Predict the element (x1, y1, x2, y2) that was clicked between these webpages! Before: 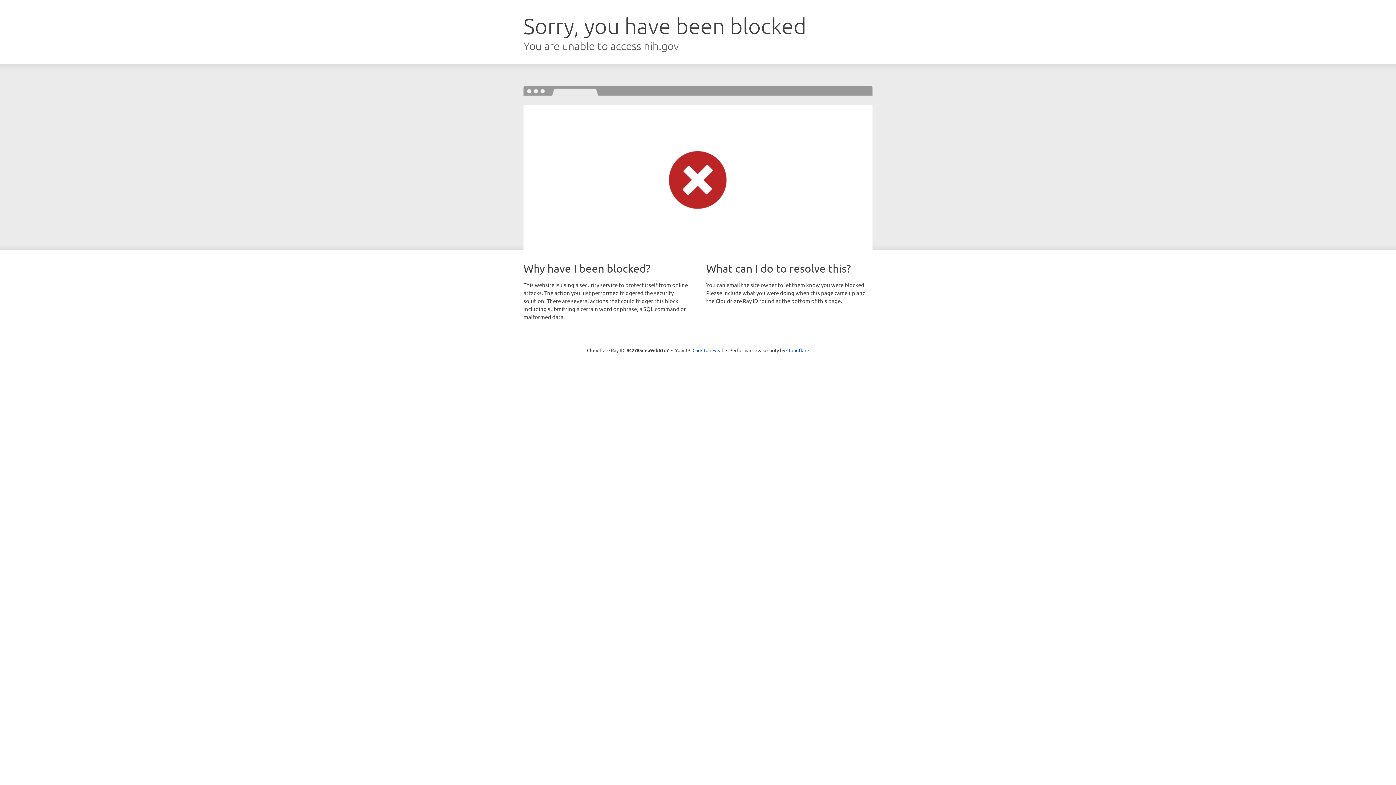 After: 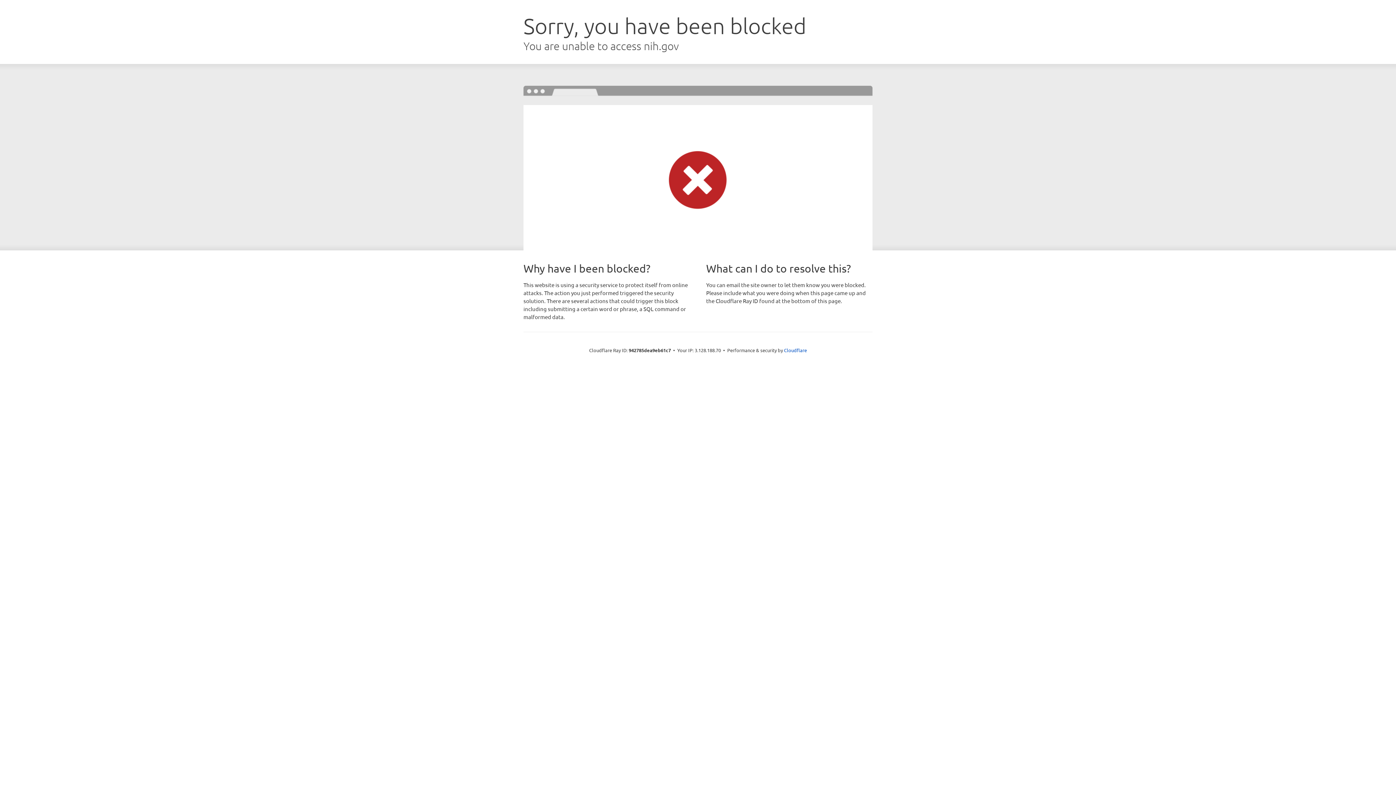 Action: bbox: (692, 346, 723, 353) label: Click to reveal